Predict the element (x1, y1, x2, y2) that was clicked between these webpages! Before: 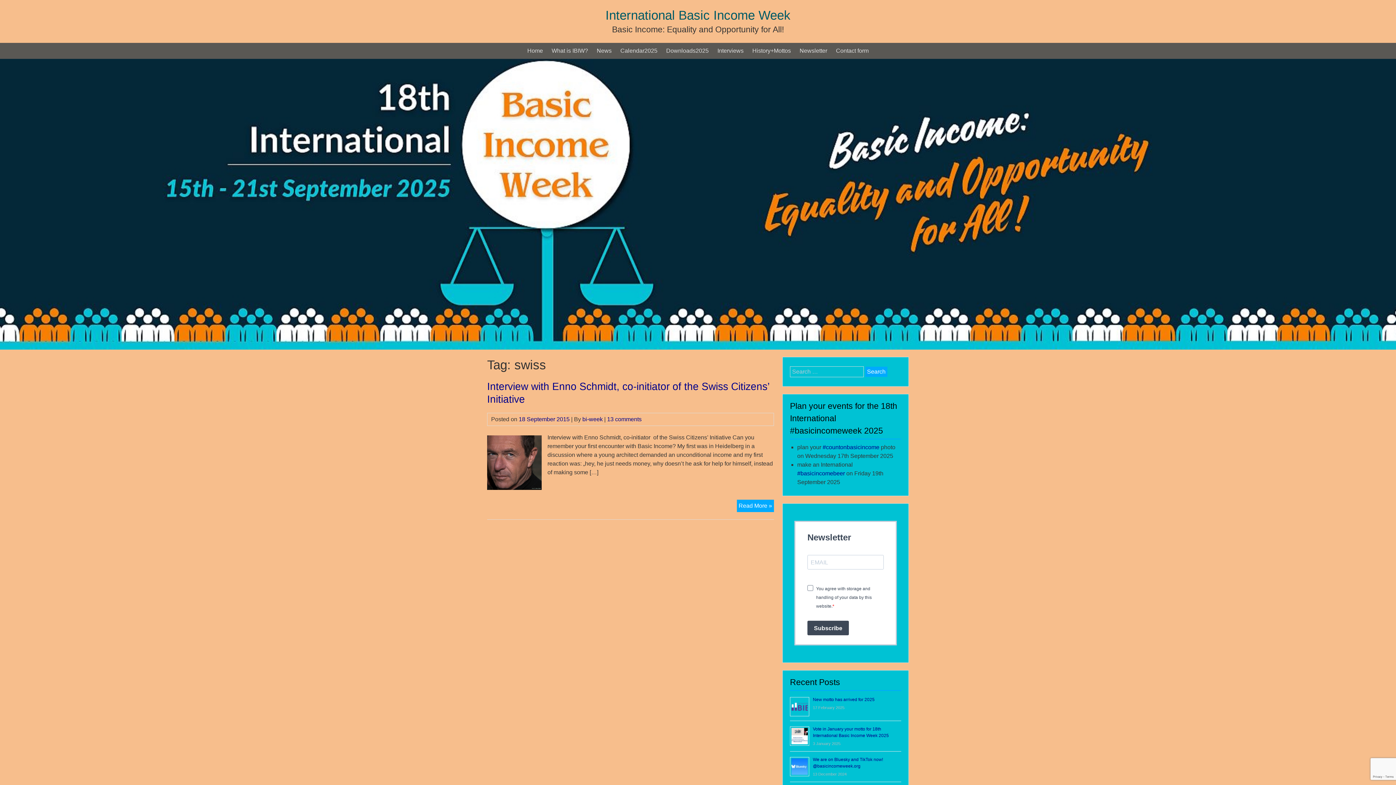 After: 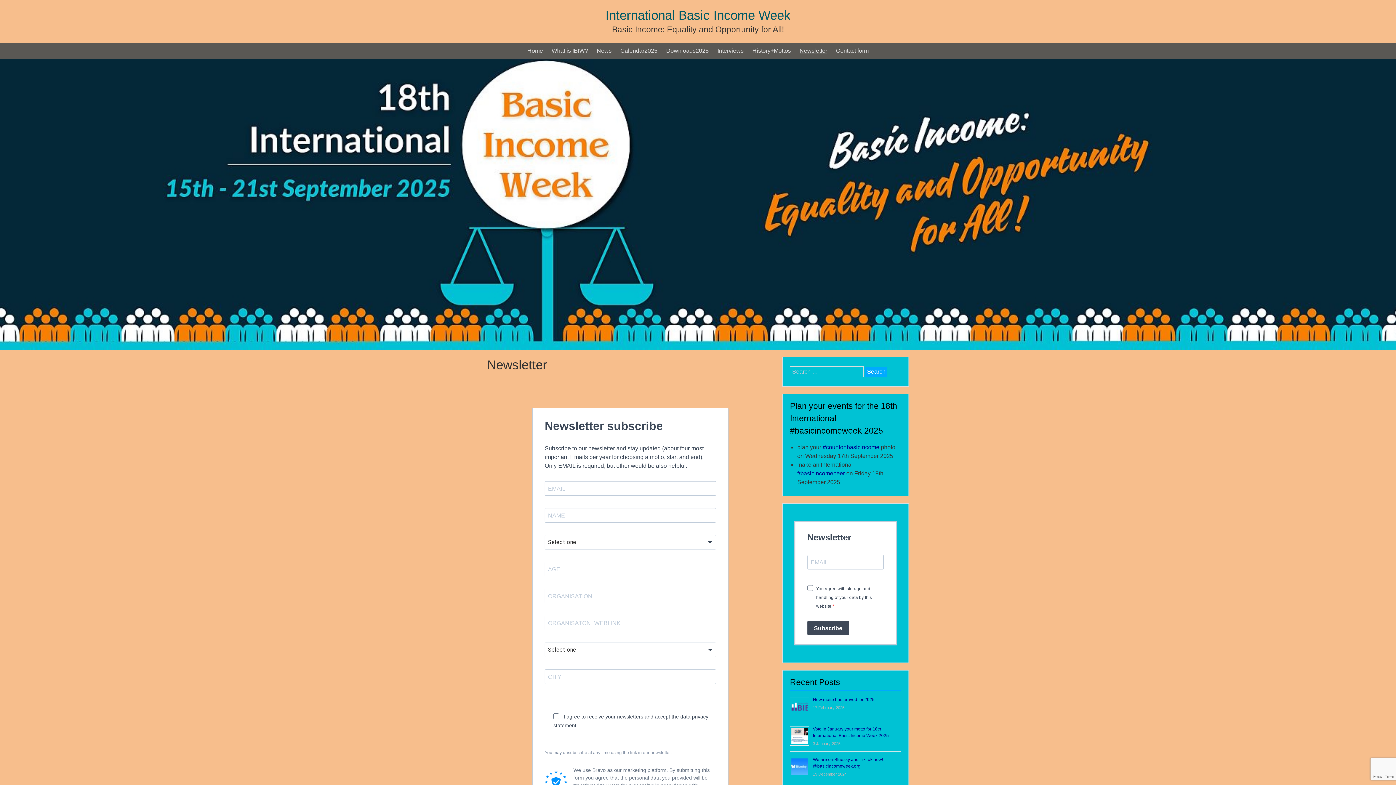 Action: bbox: (807, 532, 851, 542) label: Newsletter